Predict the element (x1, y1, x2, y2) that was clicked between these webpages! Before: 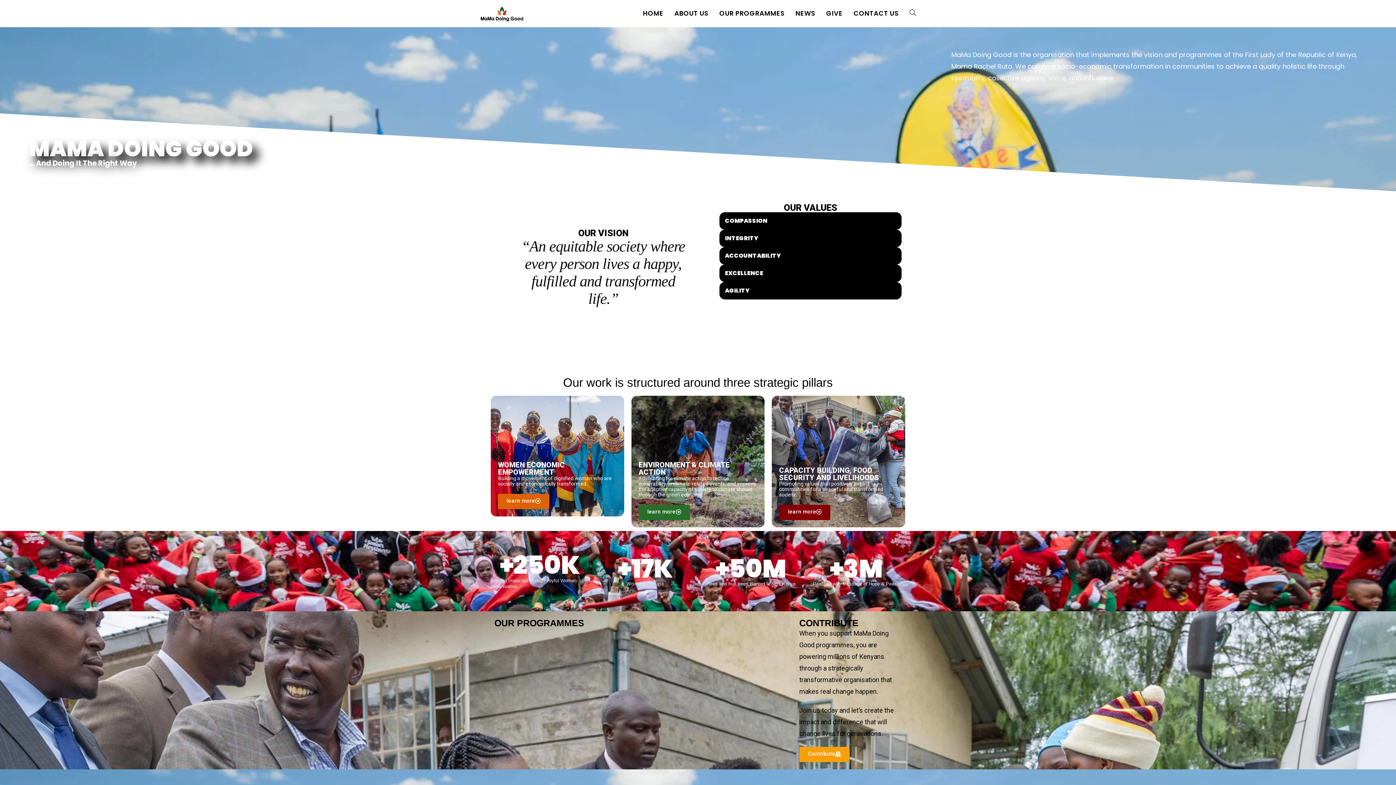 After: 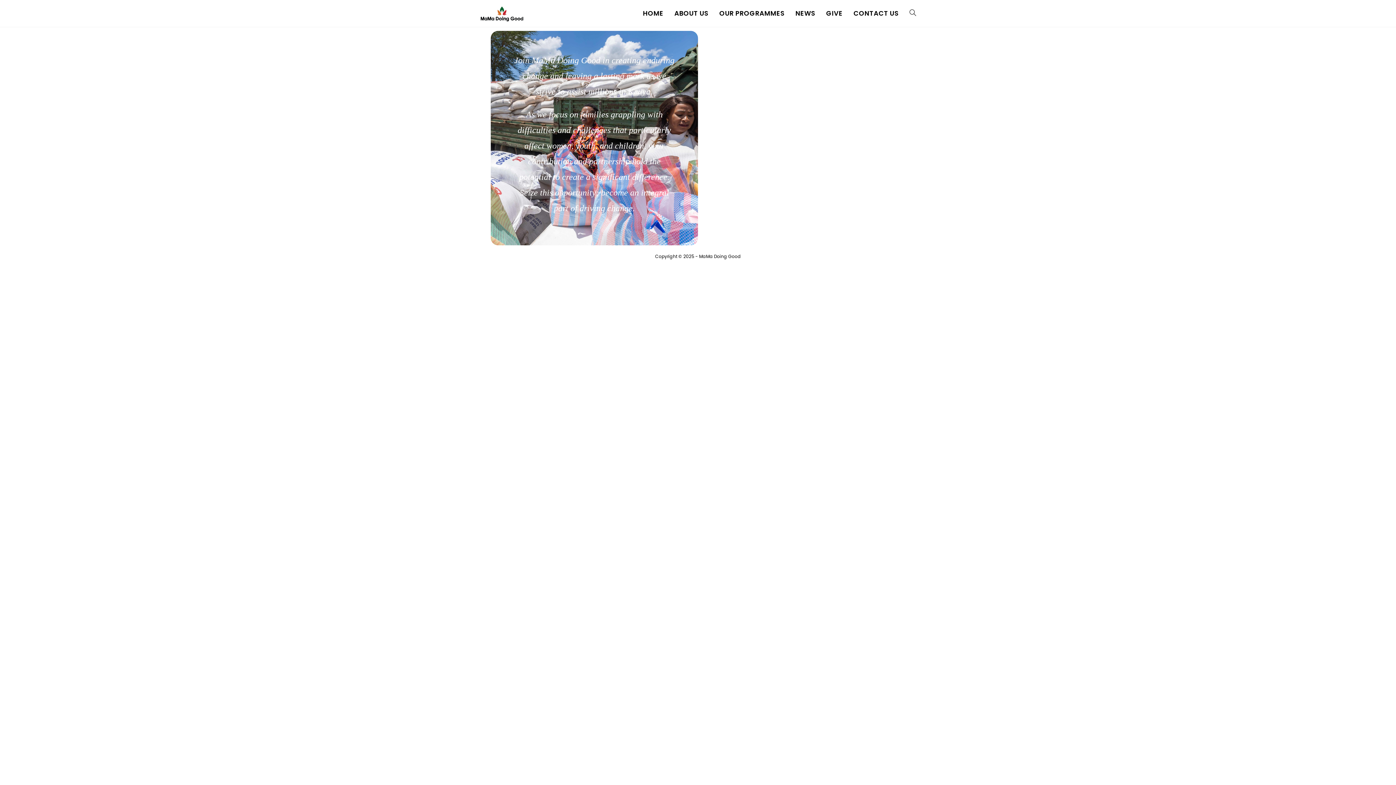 Action: label: GIVE bbox: (820, 0, 848, 26)